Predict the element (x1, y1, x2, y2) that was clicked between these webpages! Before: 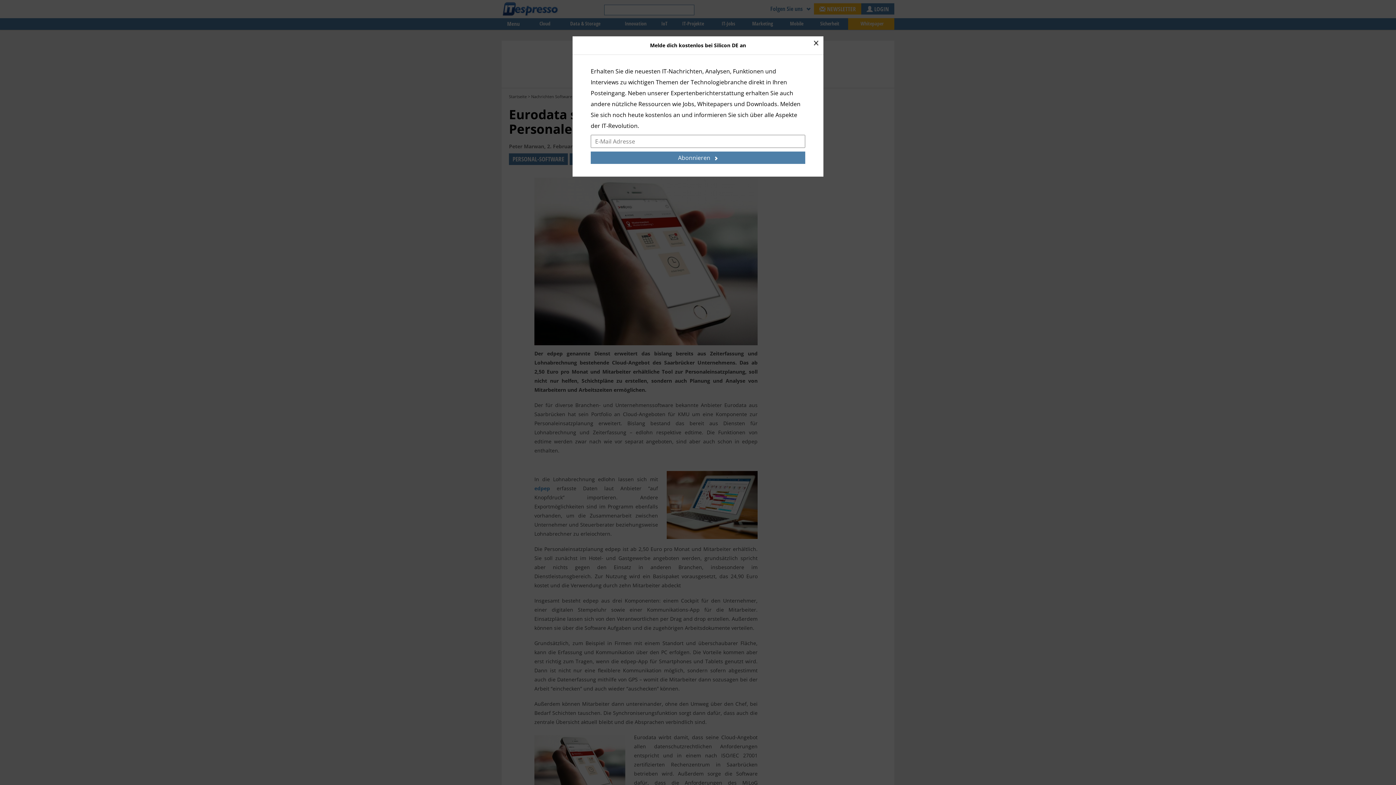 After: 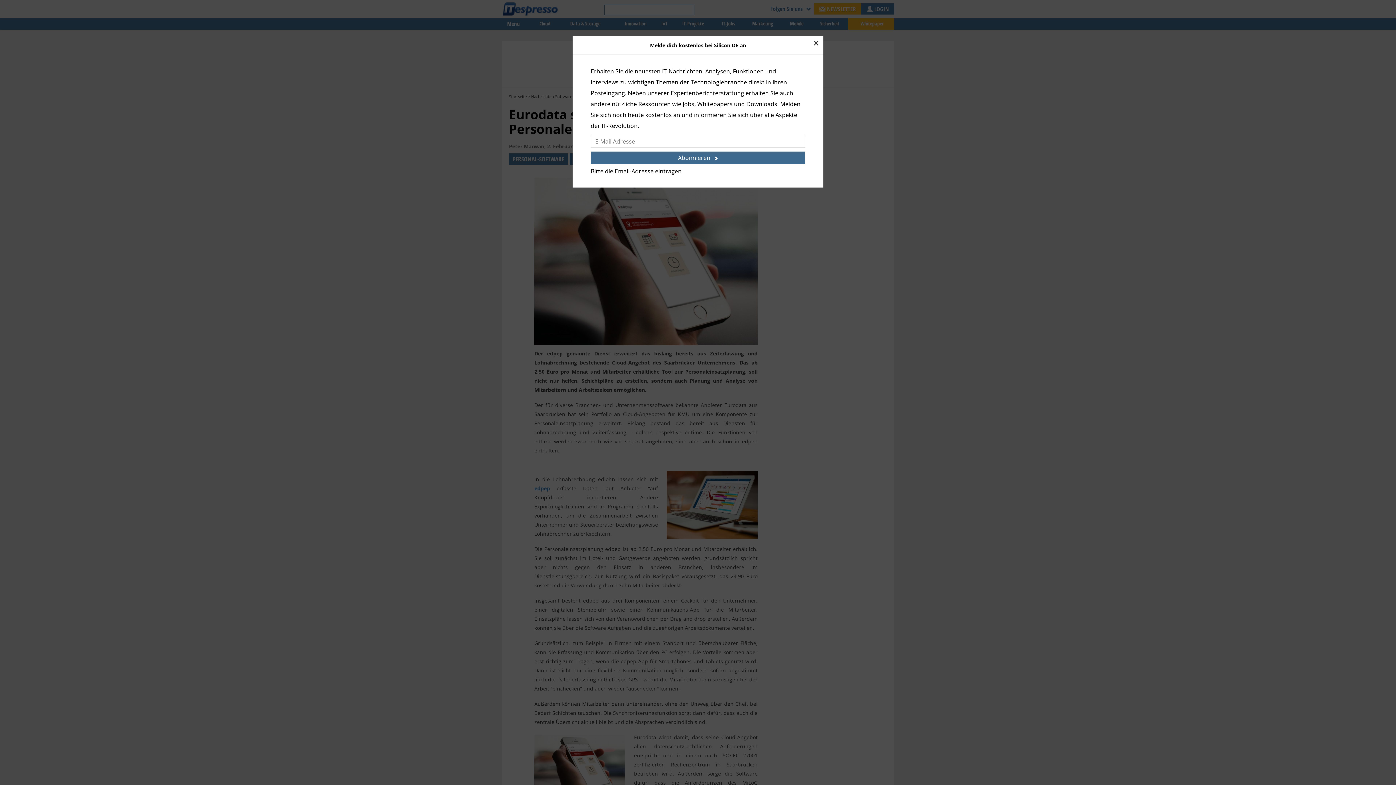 Action: label: Abonnieren bbox: (590, 151, 805, 164)